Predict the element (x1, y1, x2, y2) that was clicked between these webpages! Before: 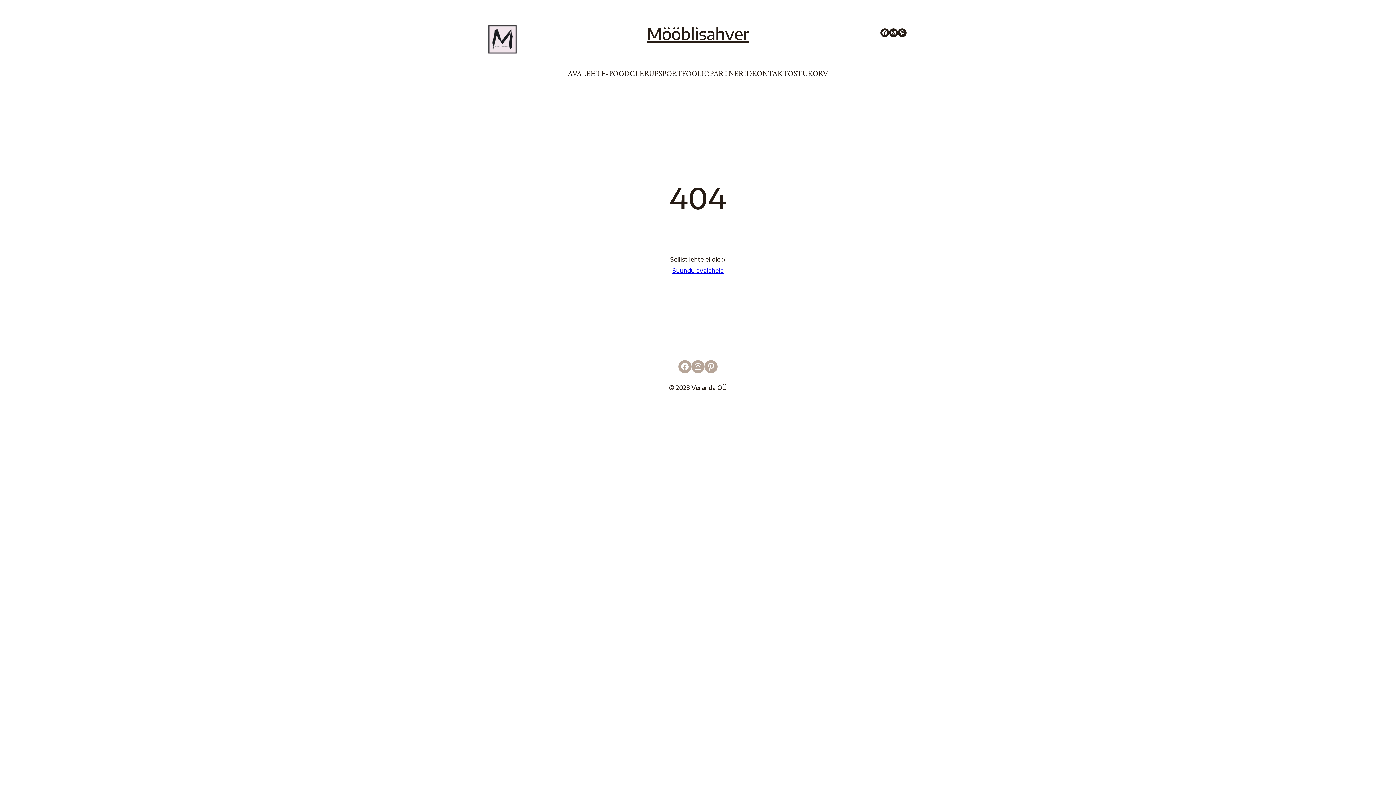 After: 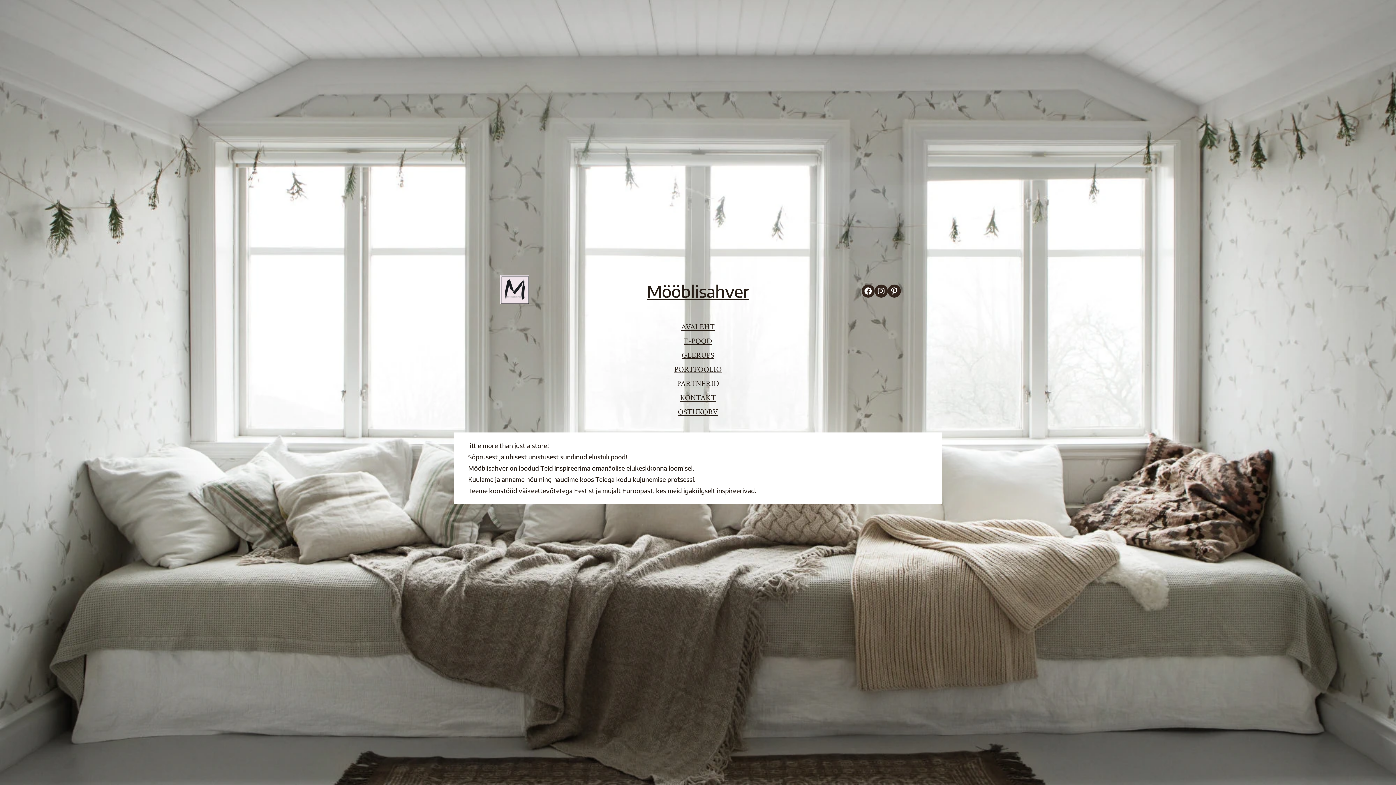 Action: bbox: (647, 23, 749, 43) label: Mööblisahver